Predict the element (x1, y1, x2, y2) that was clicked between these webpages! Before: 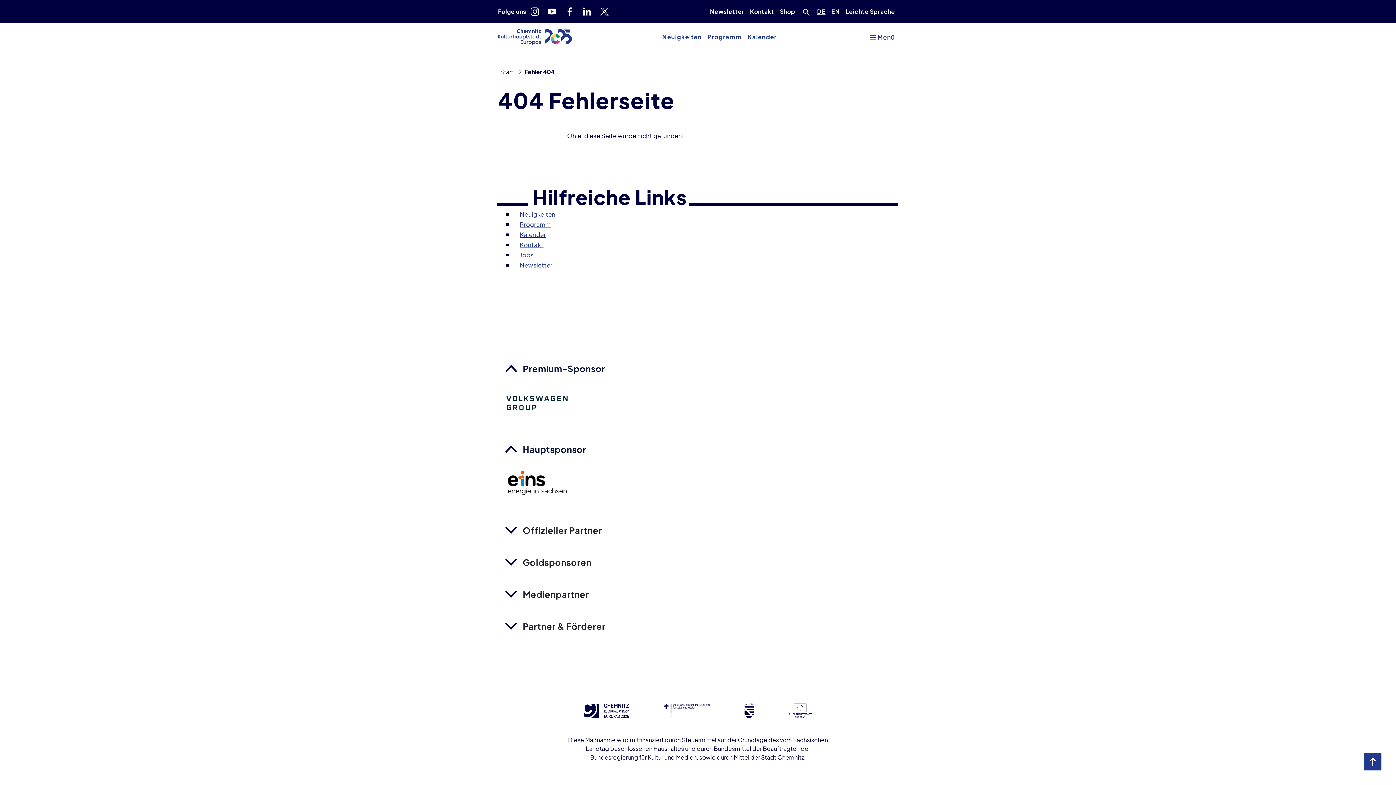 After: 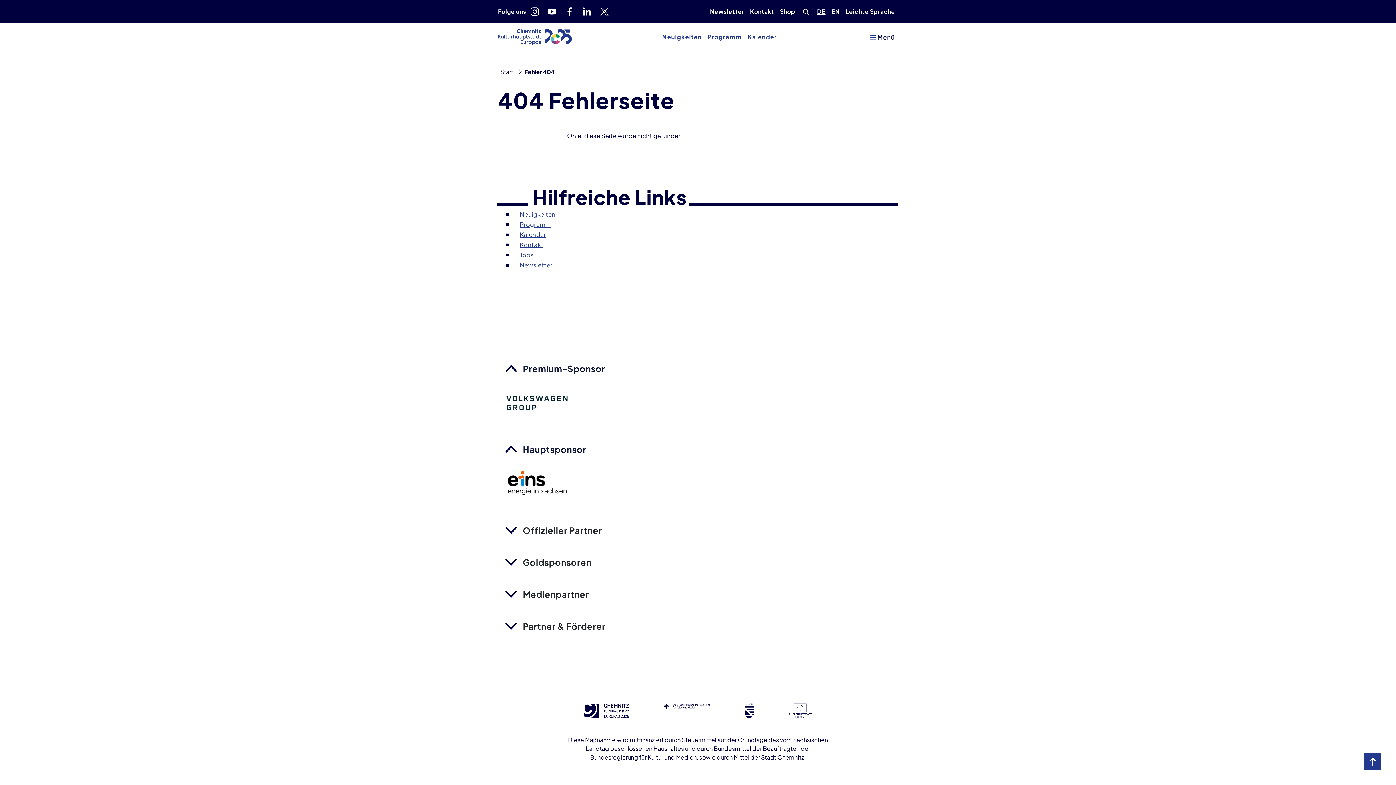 Action: bbox: (867, 31, 898, 42) label: Hauptmenü öffnen